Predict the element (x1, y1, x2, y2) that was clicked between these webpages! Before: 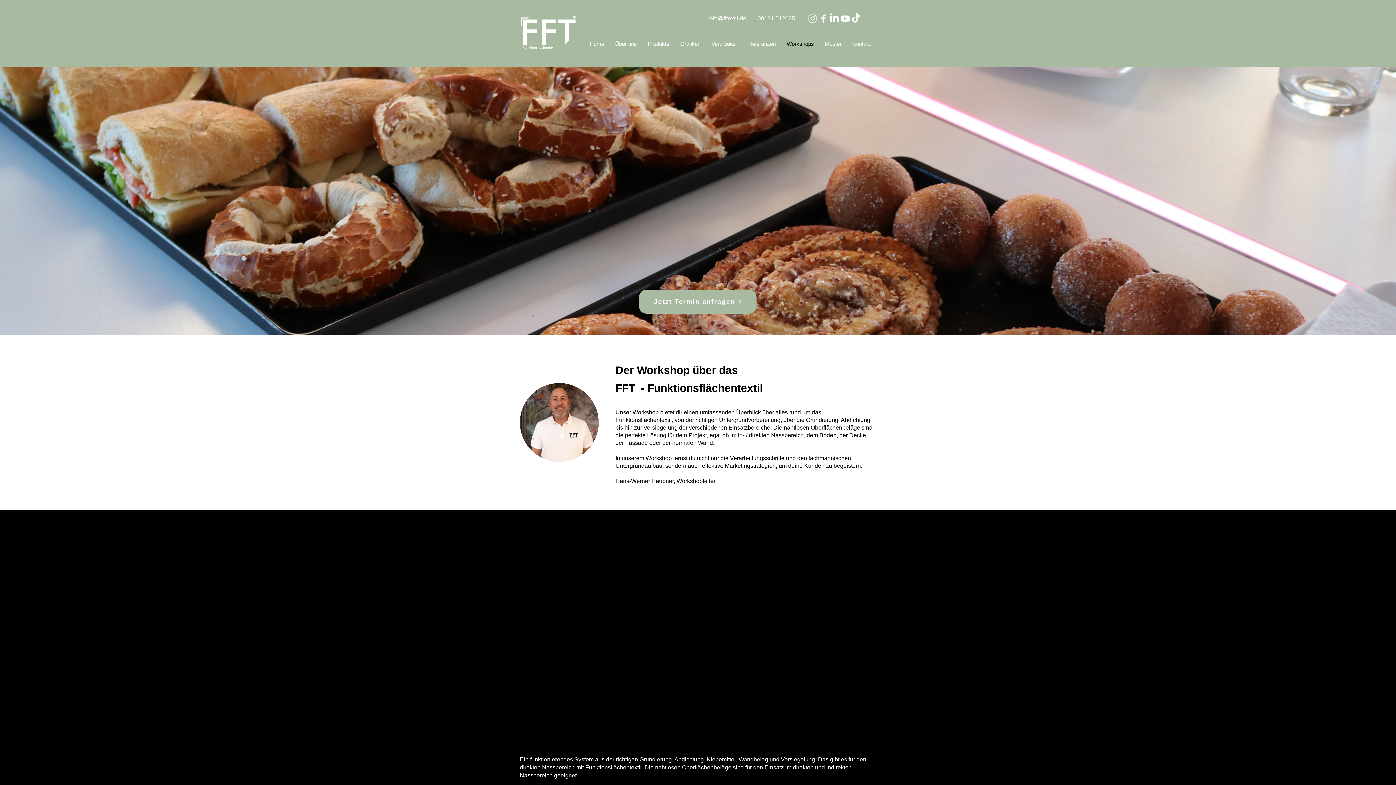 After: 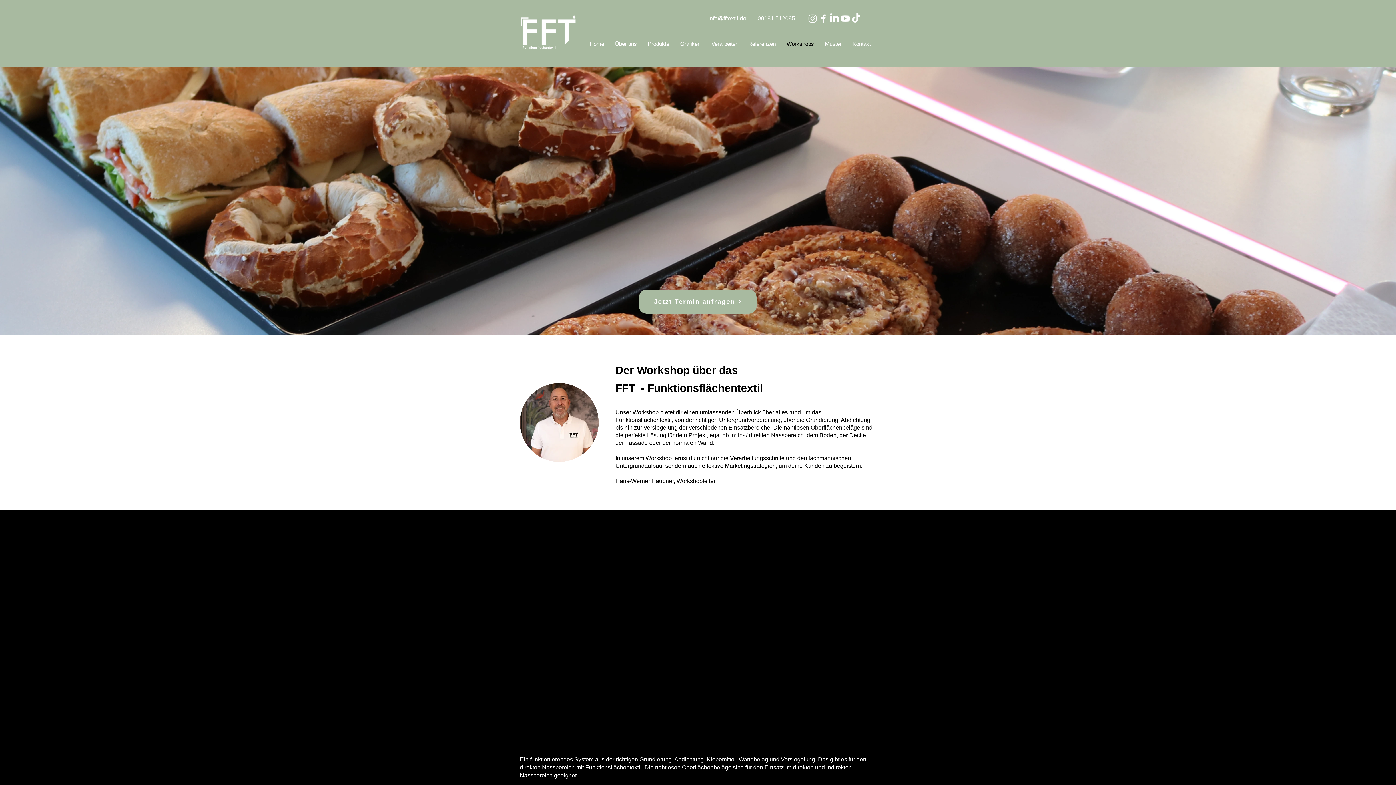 Action: label: LinkedIn bbox: (829, 13, 840, 24)